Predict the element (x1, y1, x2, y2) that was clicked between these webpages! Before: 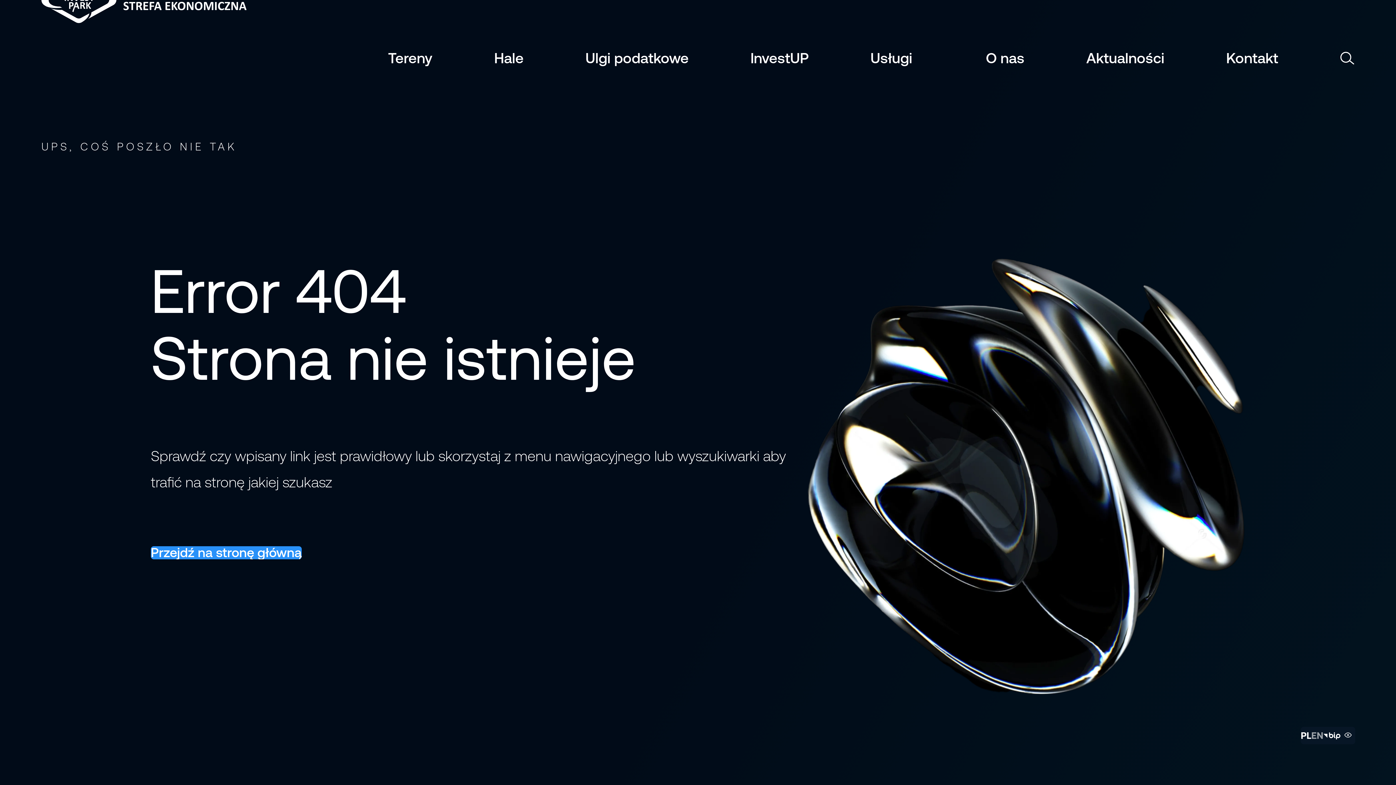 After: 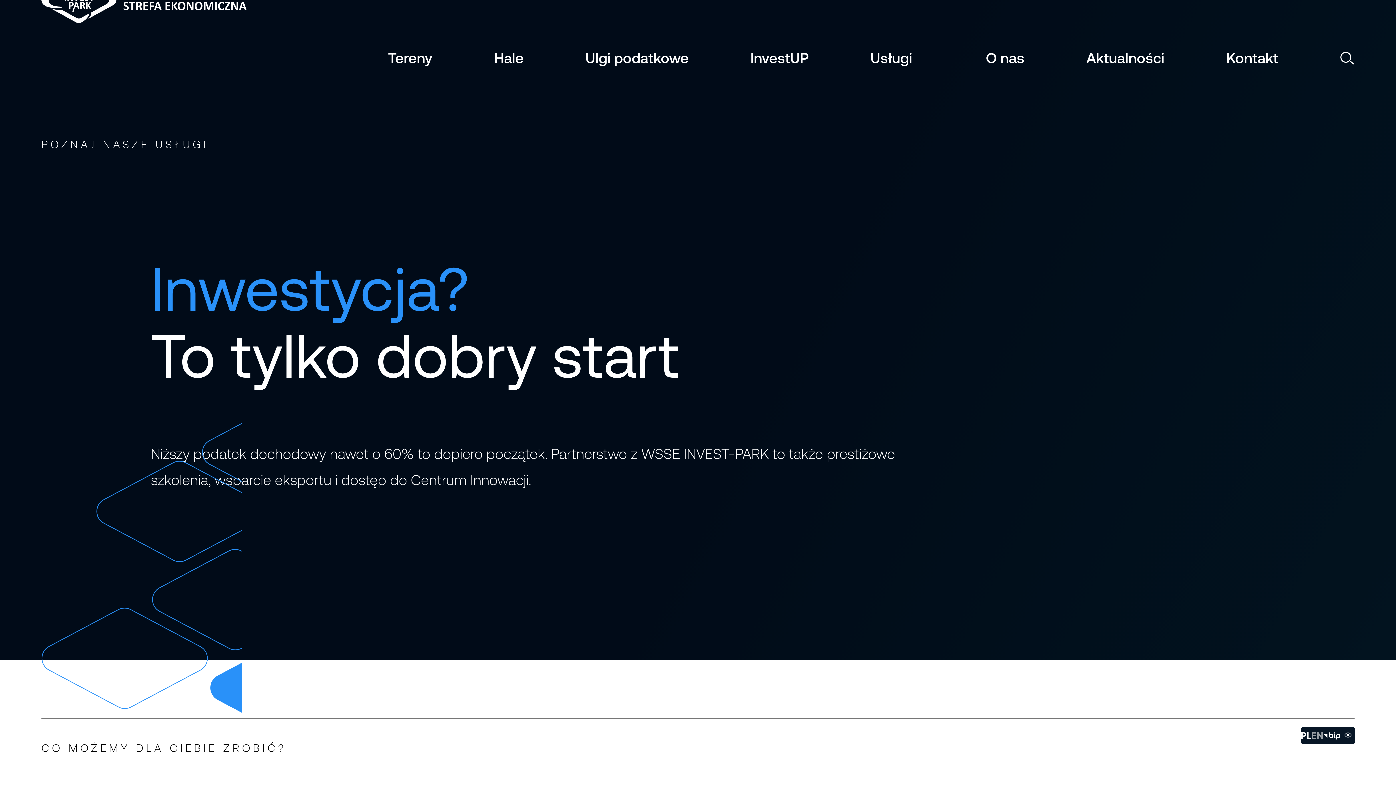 Action: bbox: (870, 49, 912, 66) label: Usługi